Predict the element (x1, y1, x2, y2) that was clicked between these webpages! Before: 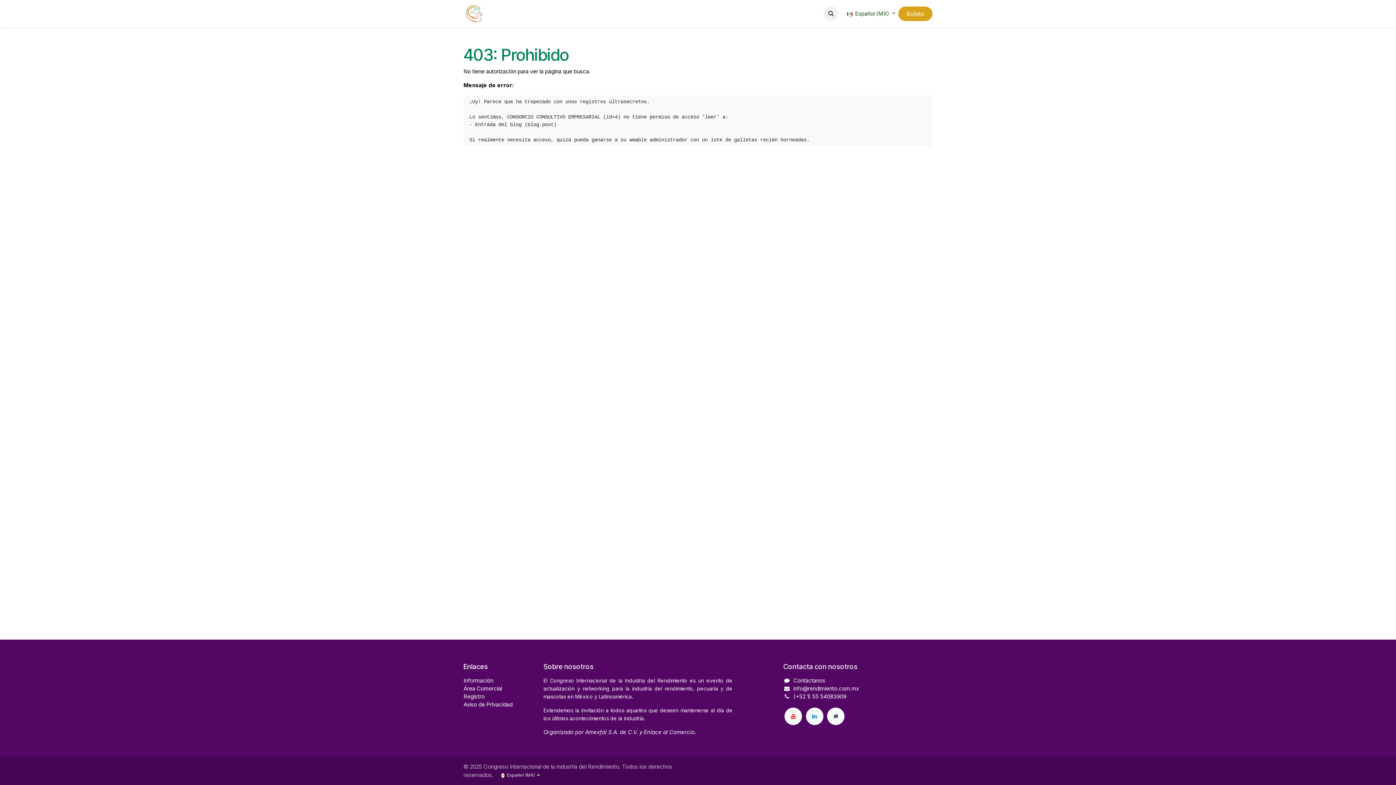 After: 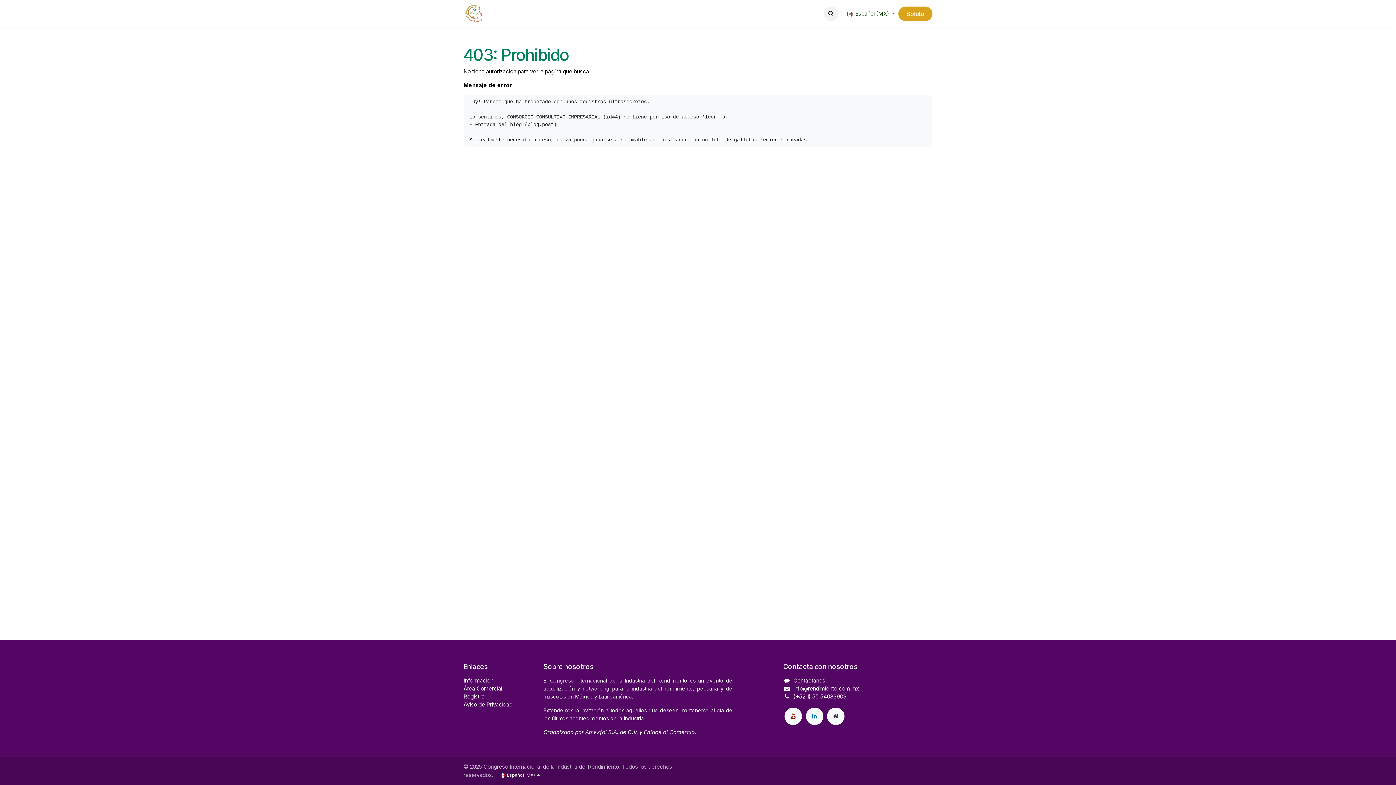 Action: bbox: (784, 708, 802, 725)